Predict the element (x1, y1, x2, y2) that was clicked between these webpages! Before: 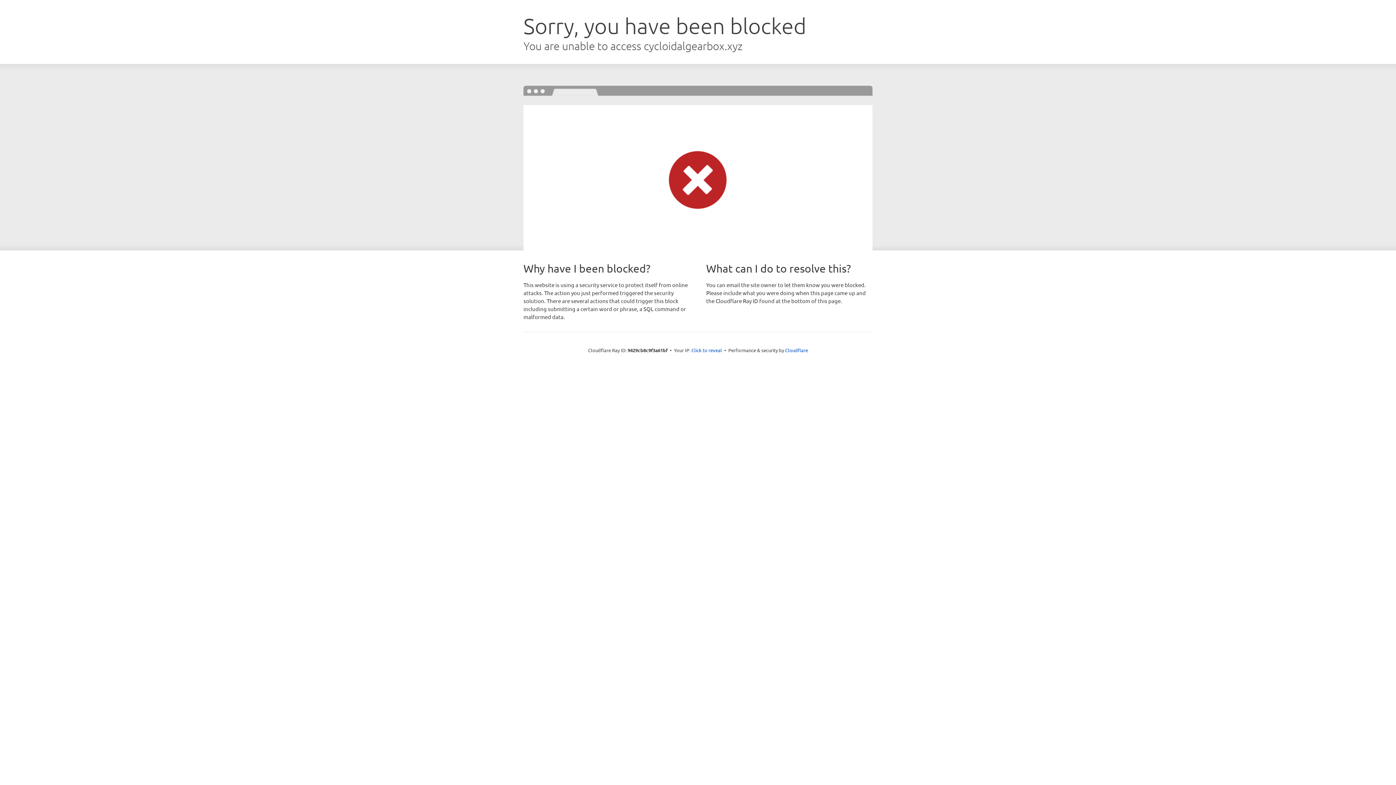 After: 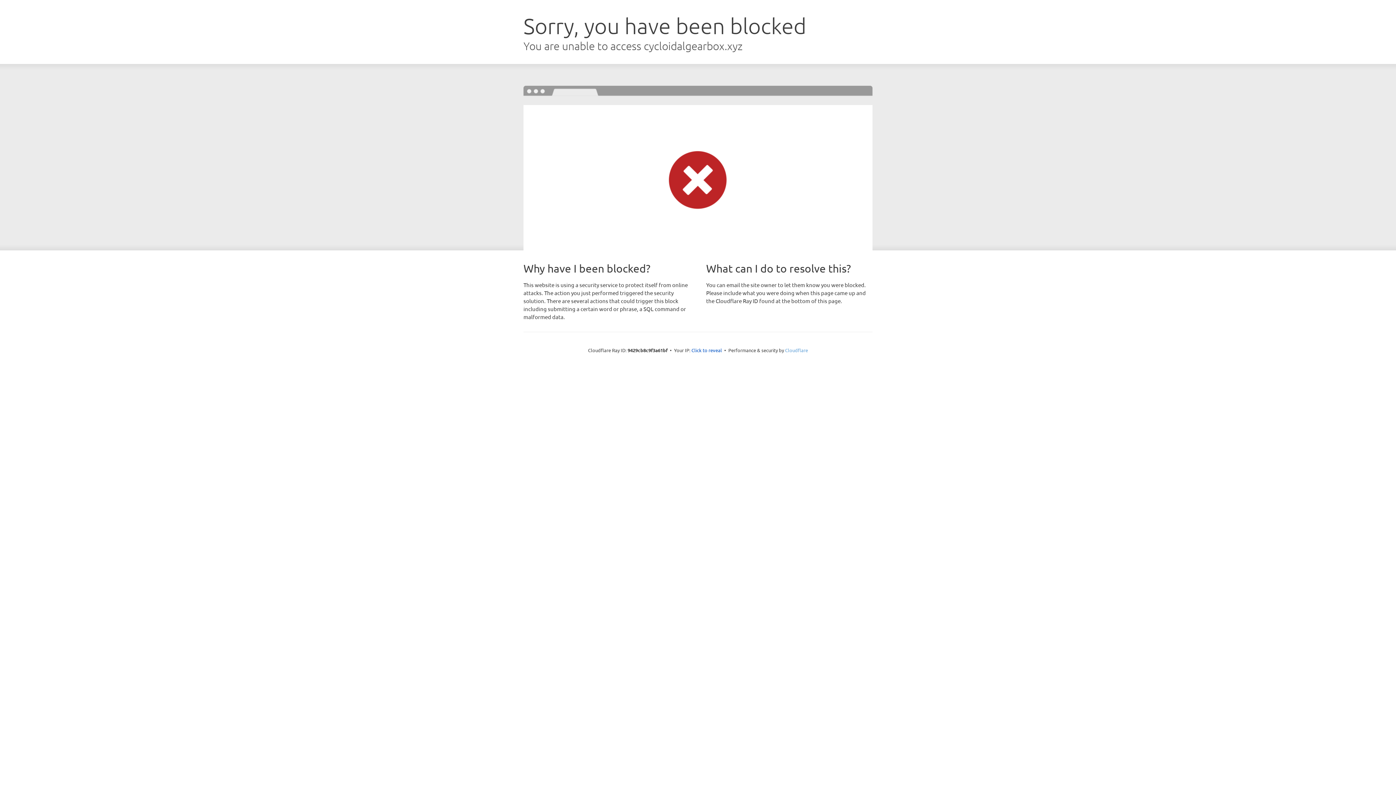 Action: label: Cloudflare bbox: (785, 347, 808, 353)